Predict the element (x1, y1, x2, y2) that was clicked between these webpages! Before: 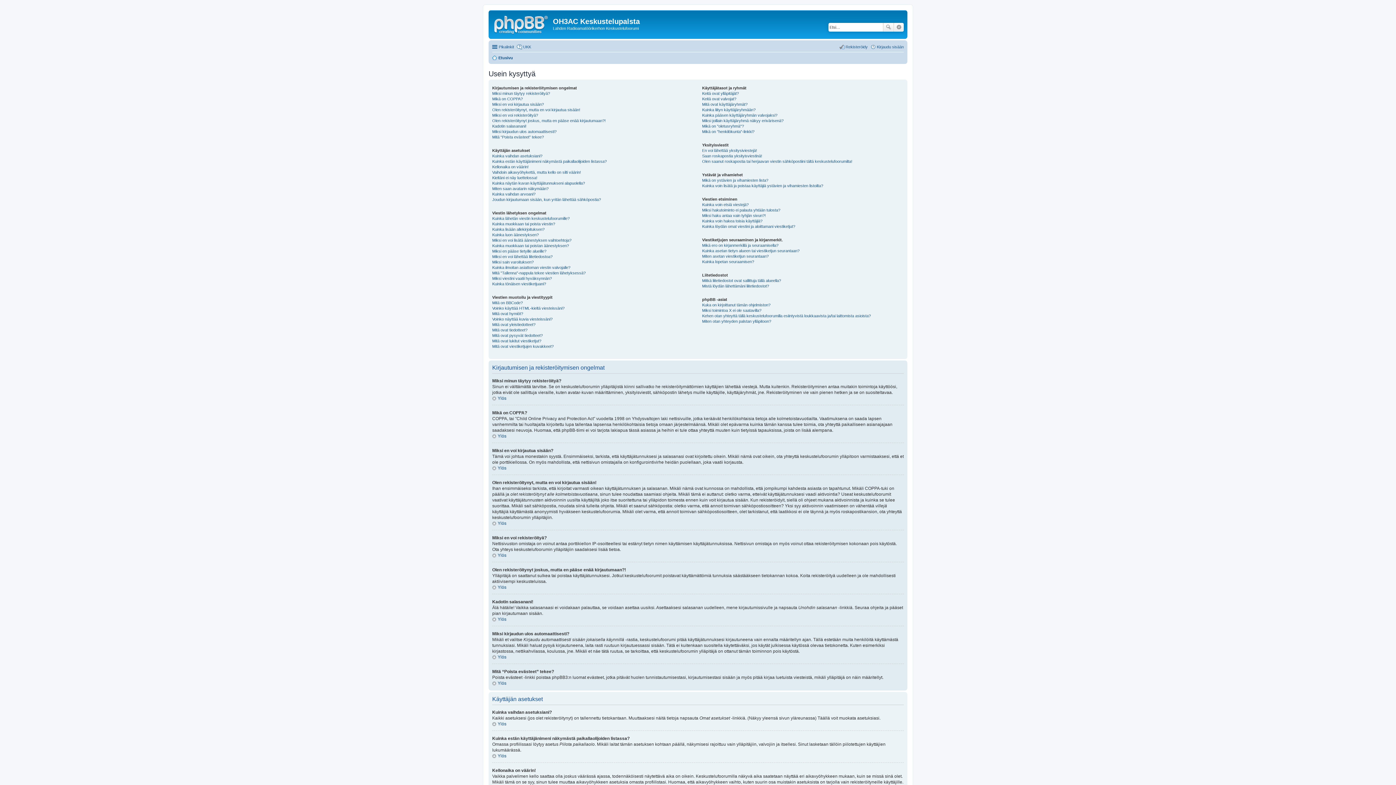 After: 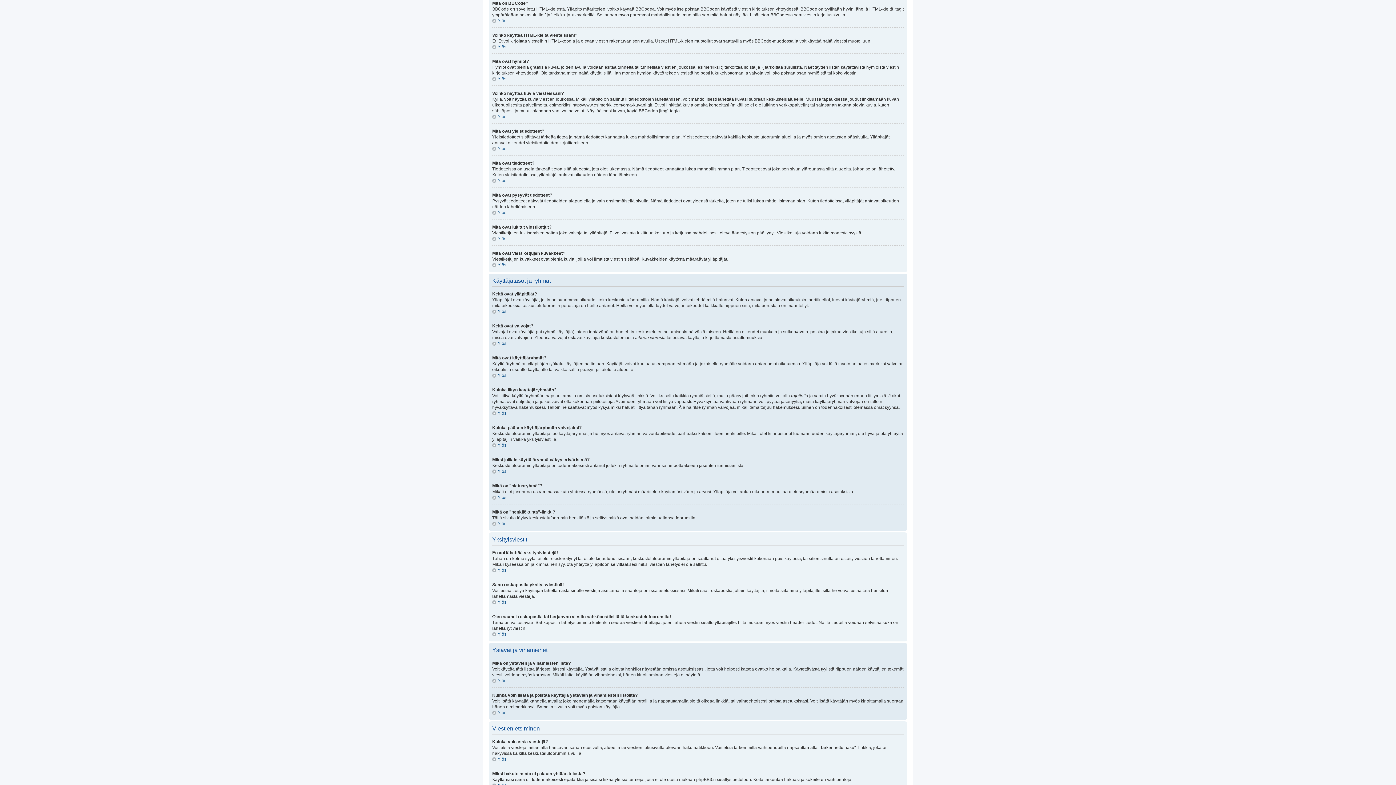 Action: label: Mitä on BBCode? bbox: (492, 300, 522, 304)